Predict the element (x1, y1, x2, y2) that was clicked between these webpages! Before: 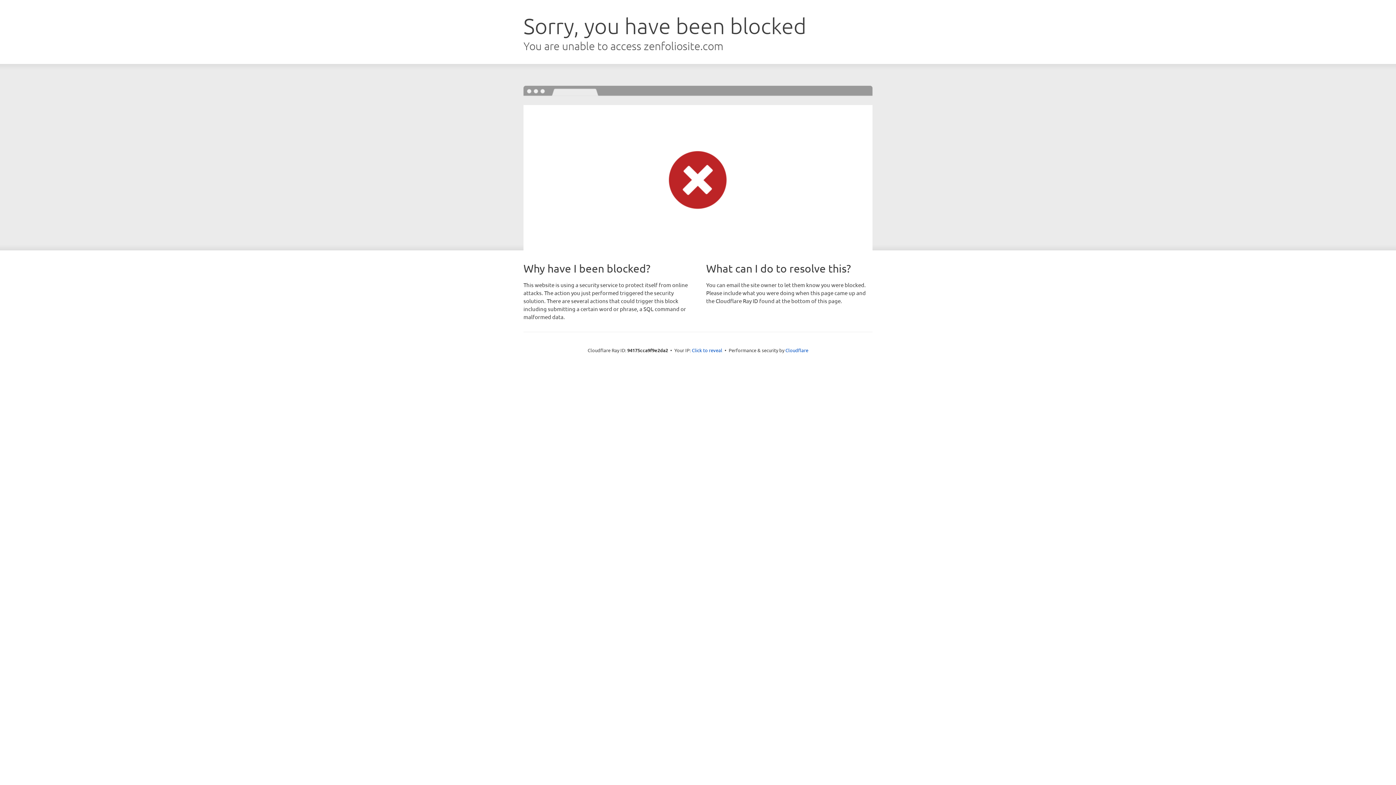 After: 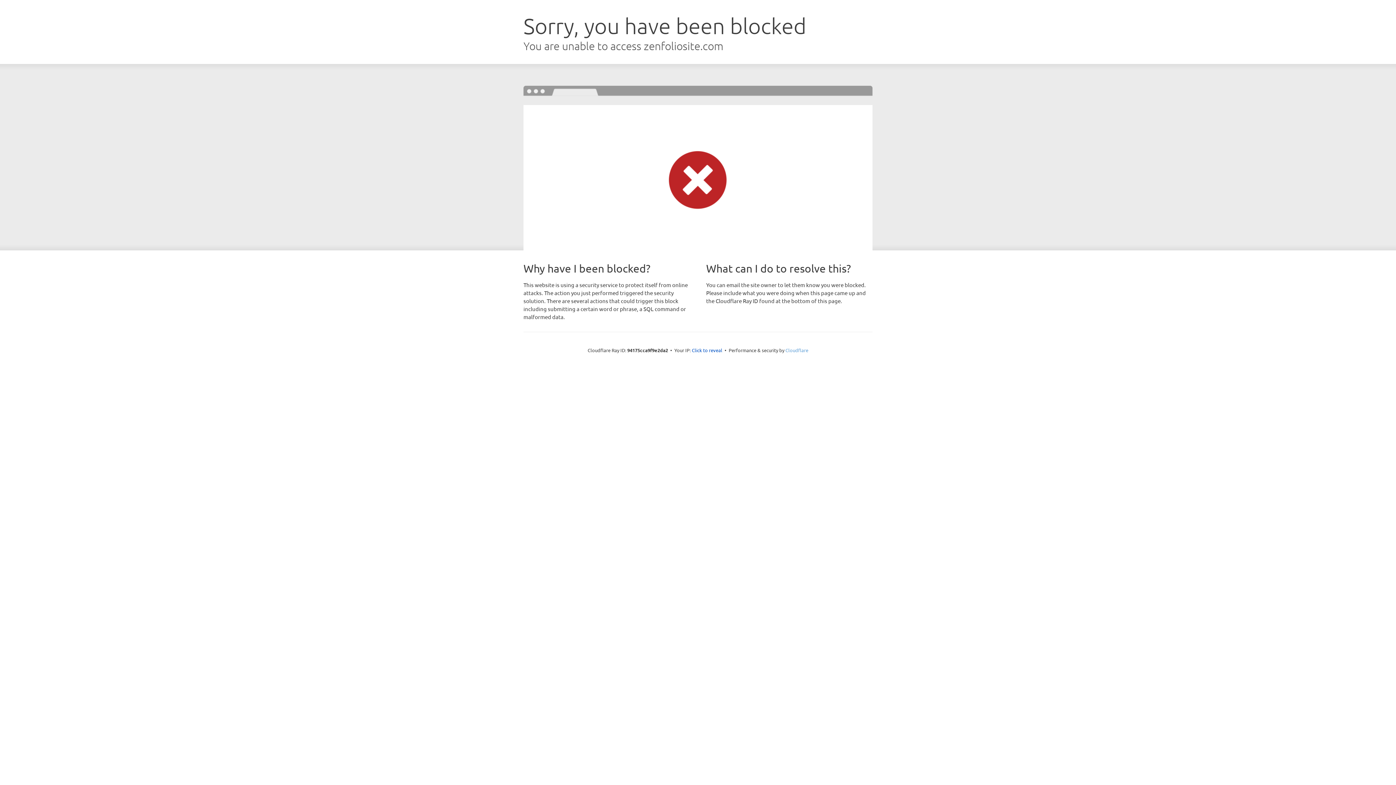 Action: label: Cloudflare bbox: (785, 347, 808, 353)